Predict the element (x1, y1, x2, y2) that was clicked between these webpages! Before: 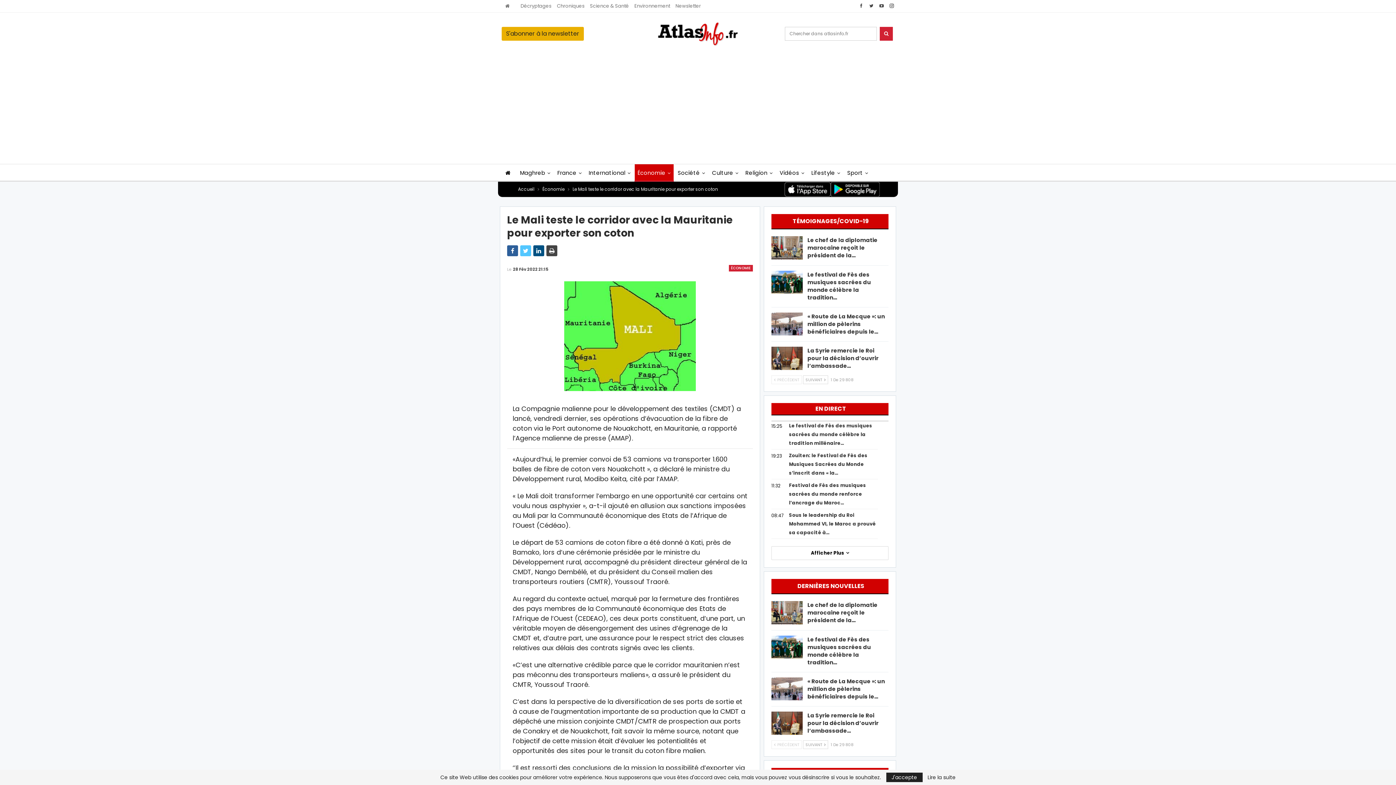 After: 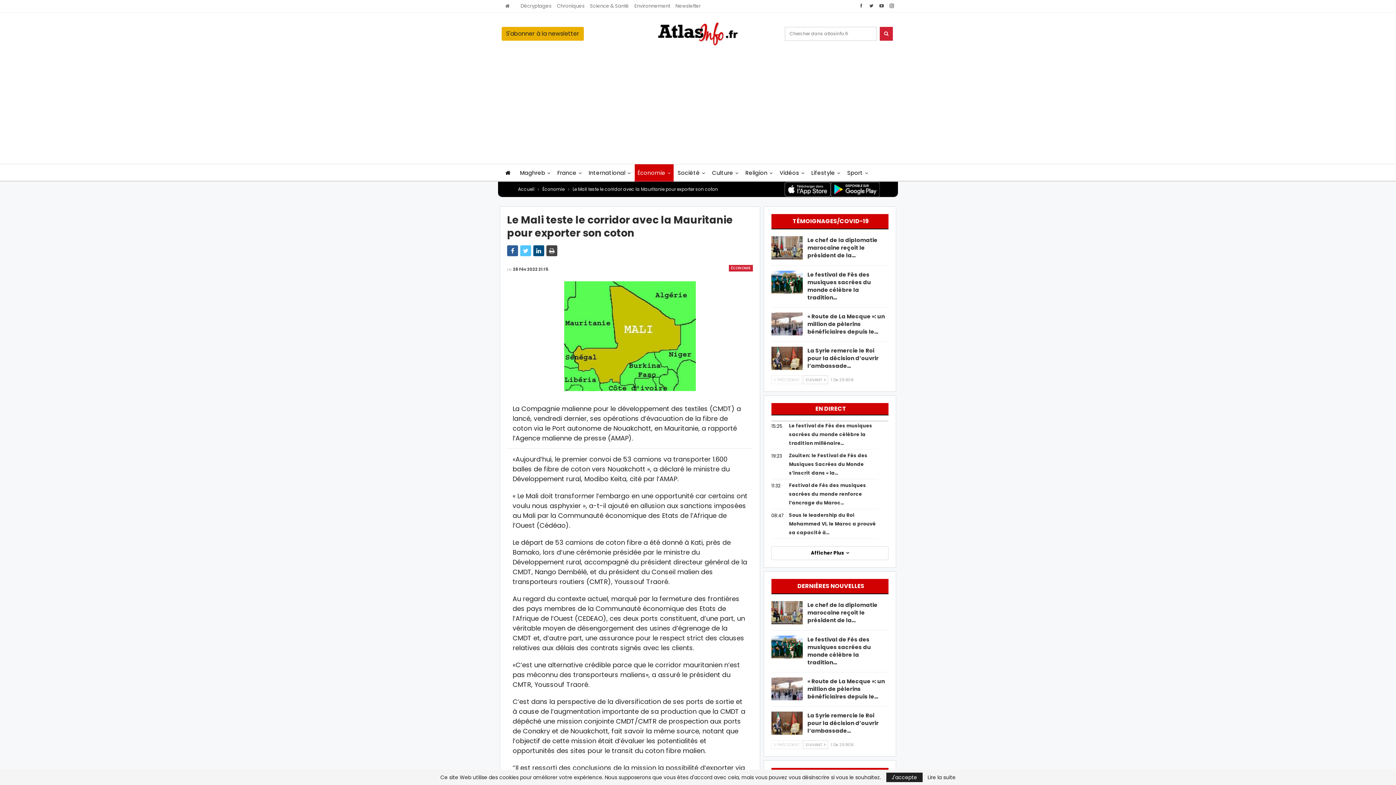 Action: bbox: (857, 2, 865, 8)